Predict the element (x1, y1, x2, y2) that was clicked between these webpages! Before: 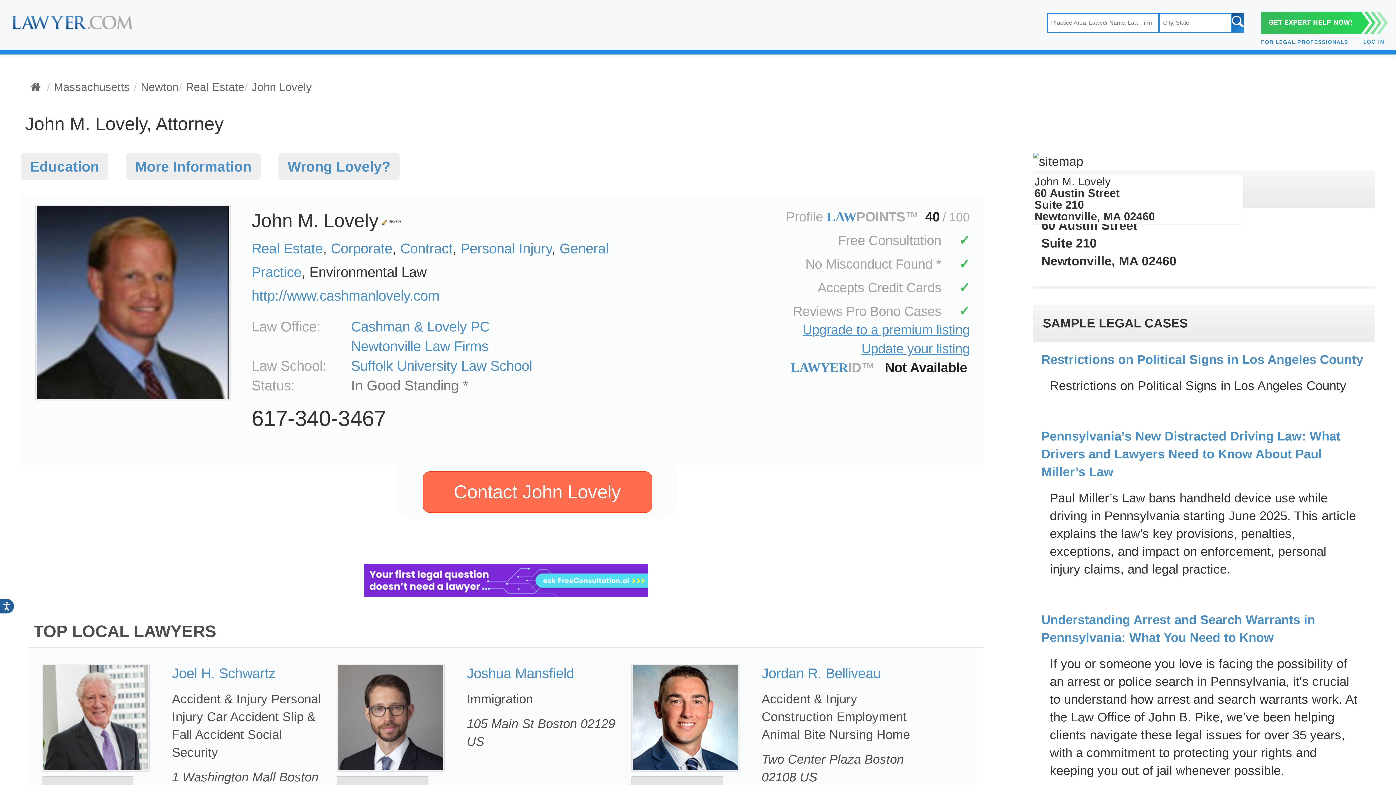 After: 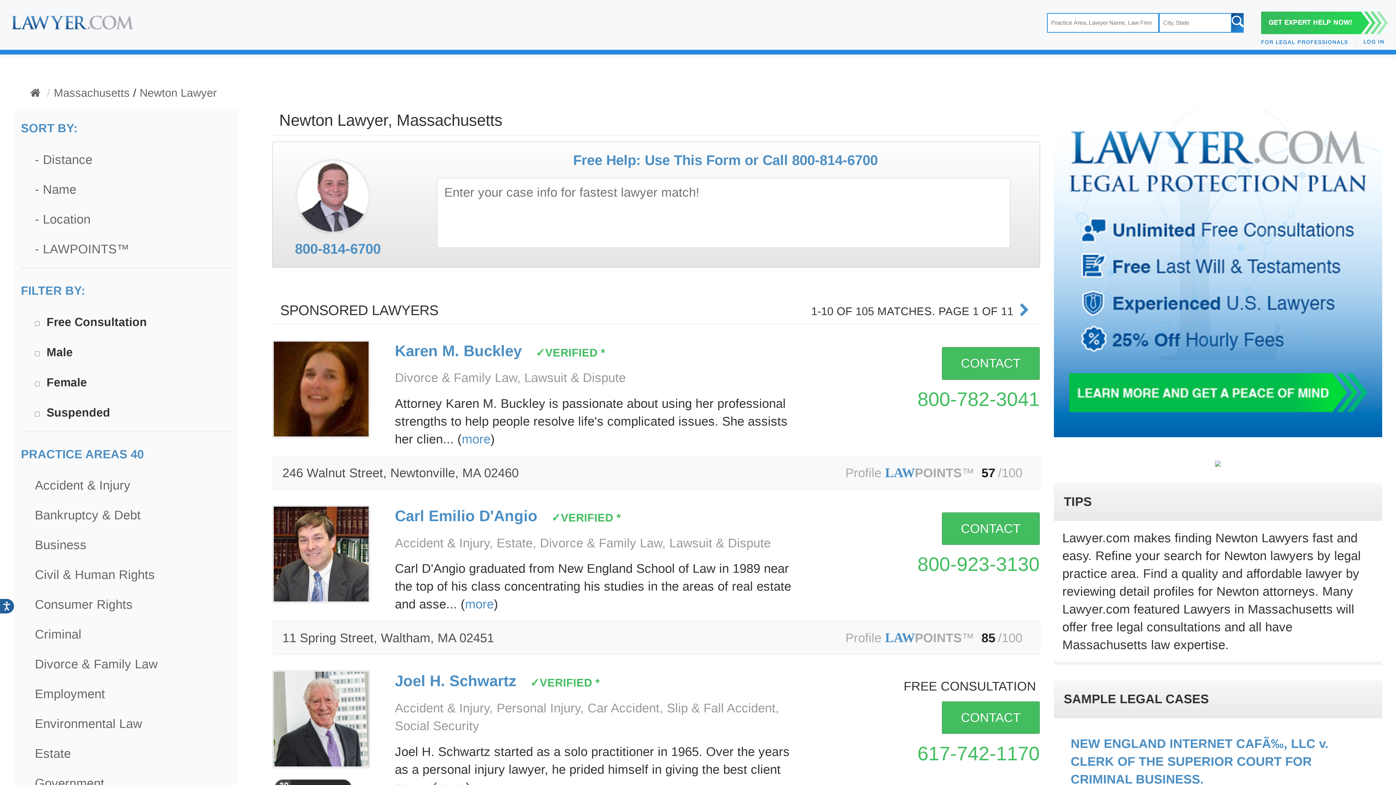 Action: bbox: (140, 80, 178, 93) label: Newton